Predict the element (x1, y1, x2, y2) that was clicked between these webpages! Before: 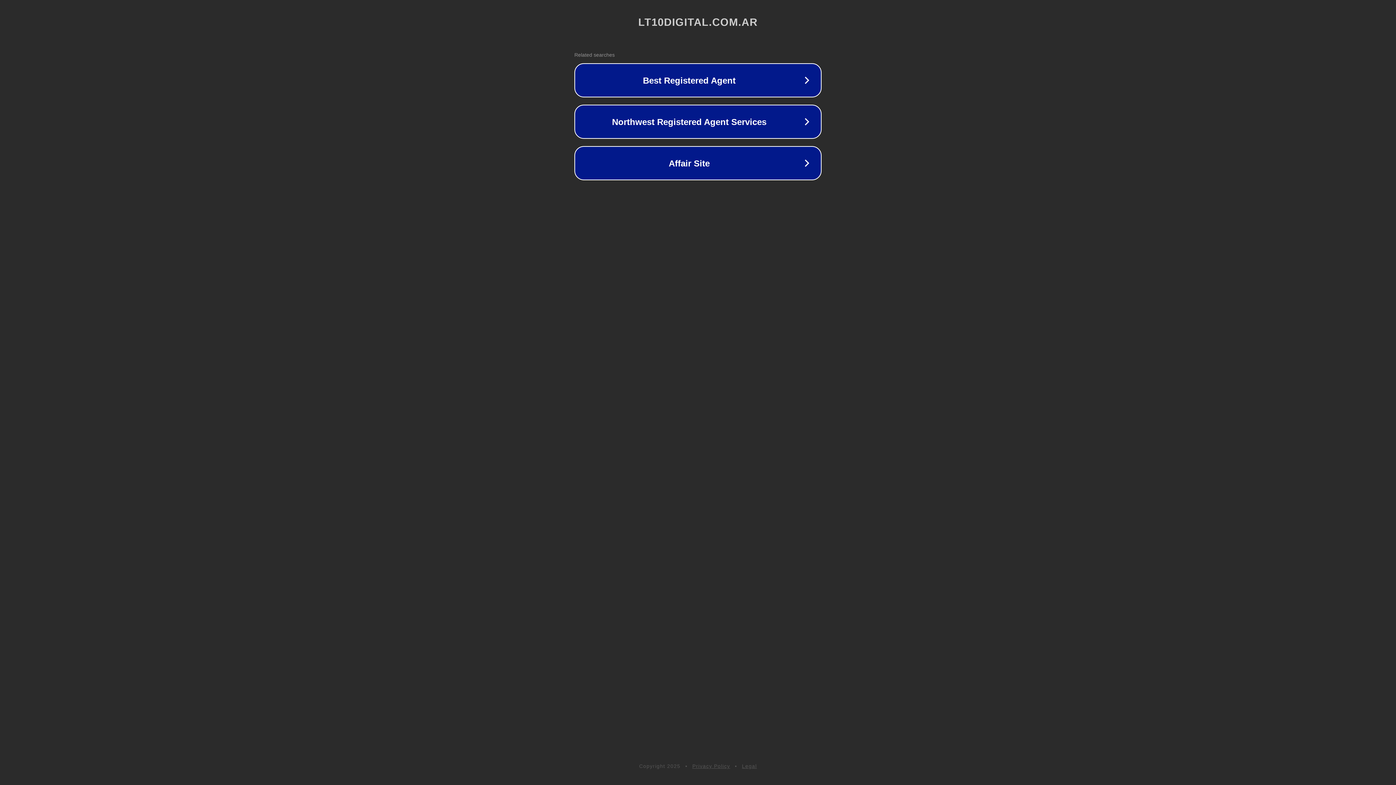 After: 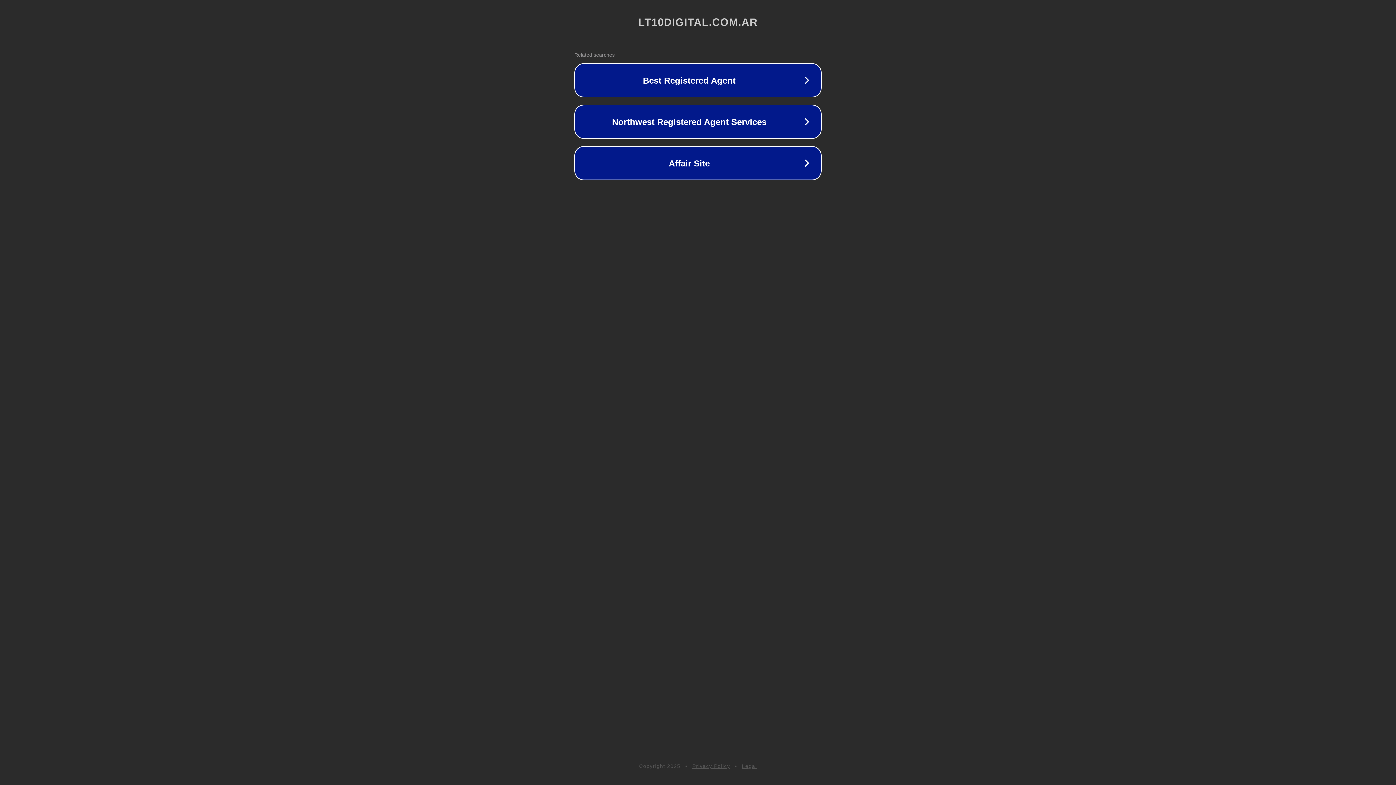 Action: label: Privacy Policy bbox: (692, 763, 730, 769)